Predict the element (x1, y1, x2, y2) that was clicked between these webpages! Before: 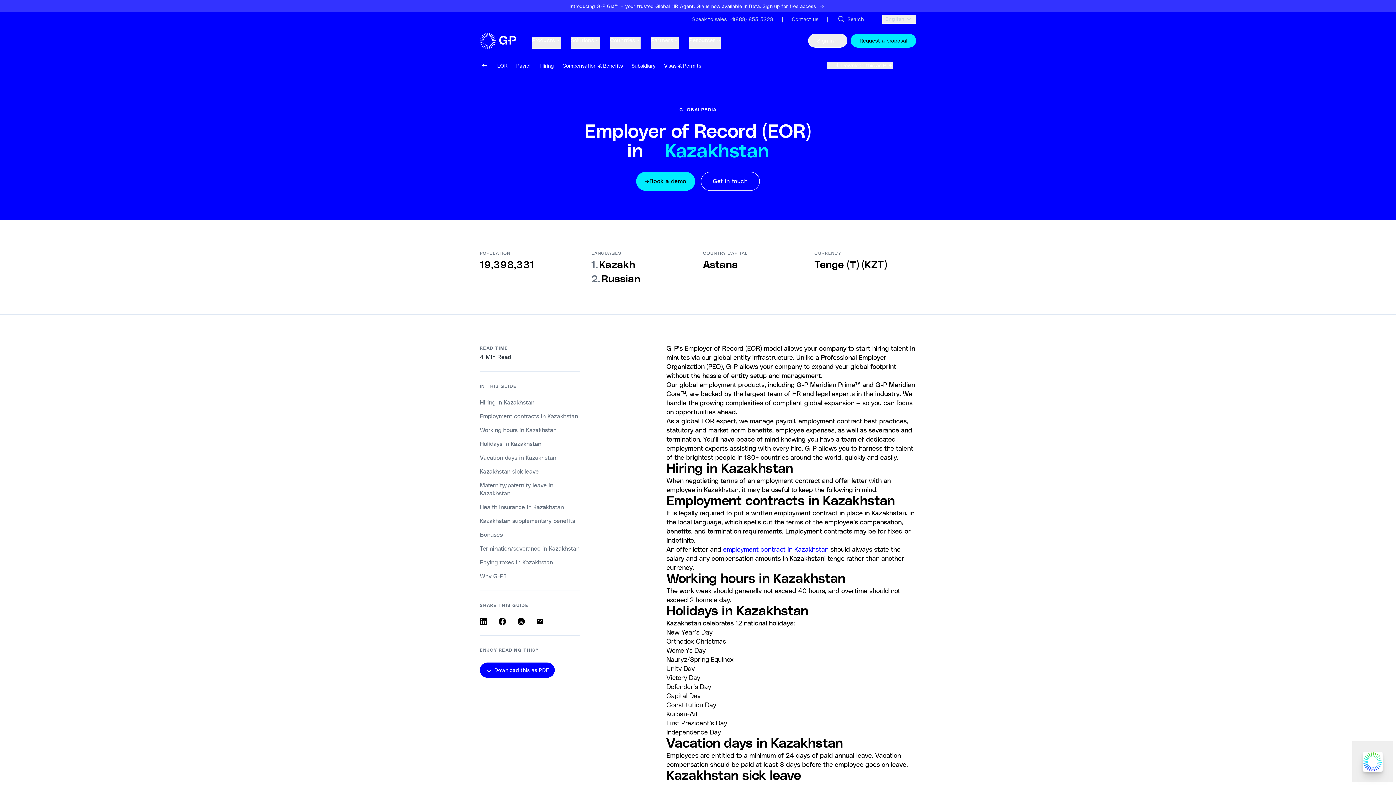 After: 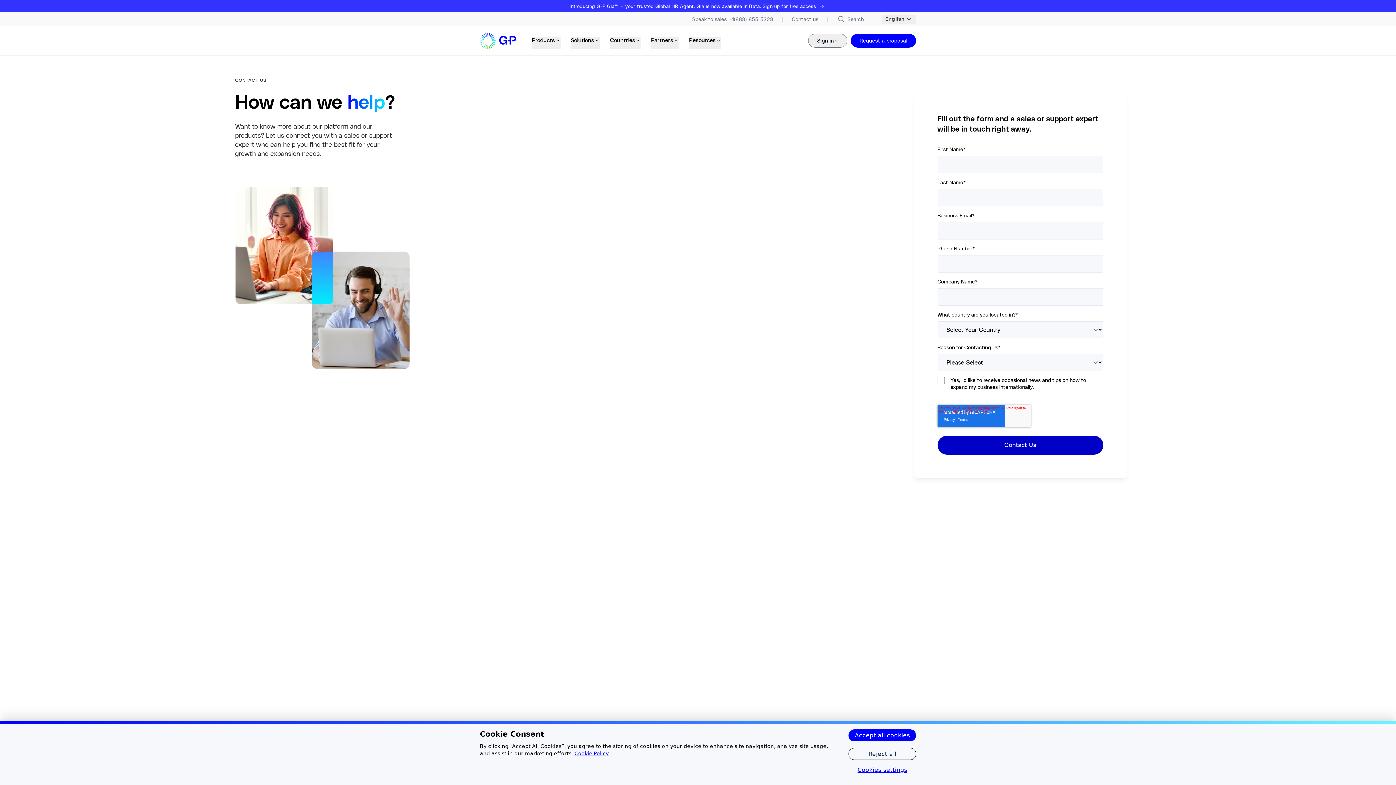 Action: bbox: (701, 171, 759, 190) label: Get in touch